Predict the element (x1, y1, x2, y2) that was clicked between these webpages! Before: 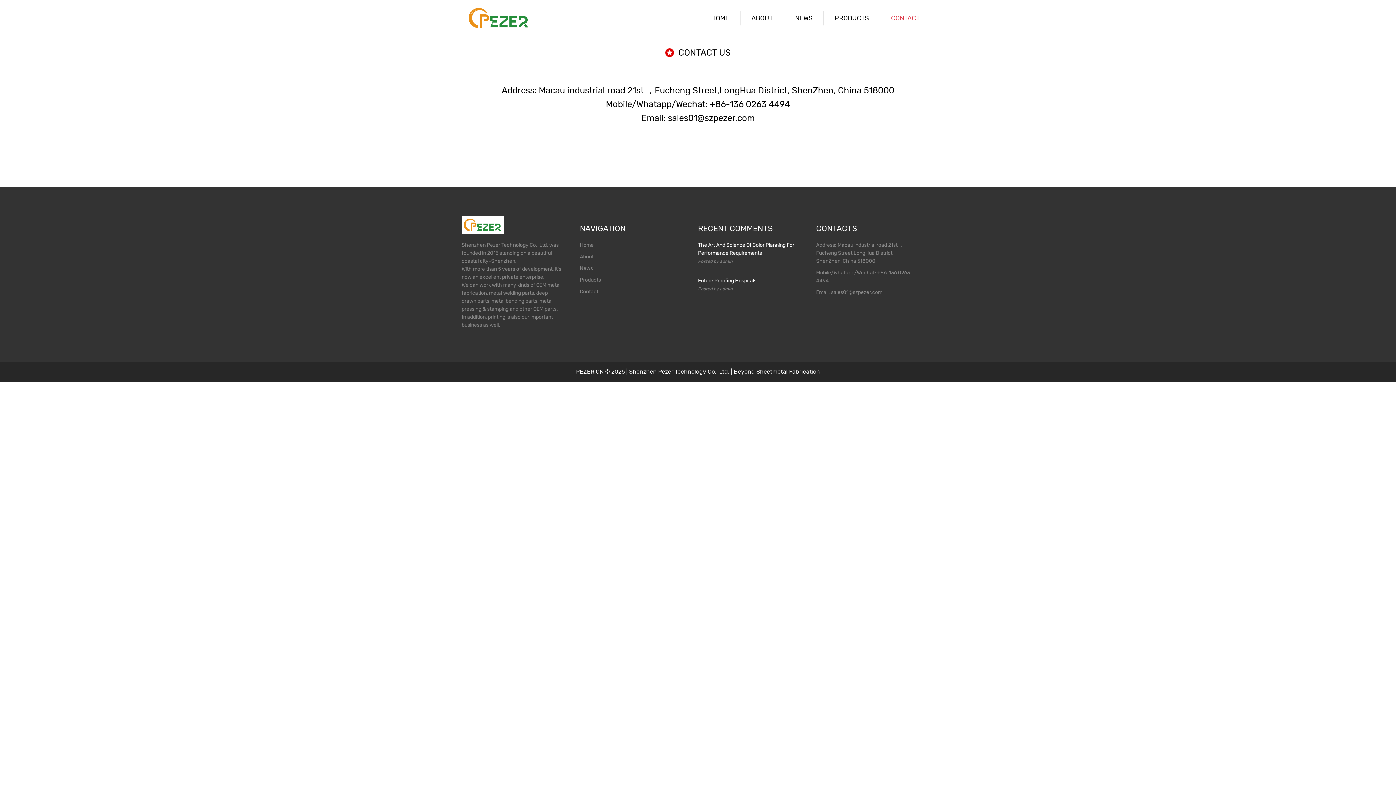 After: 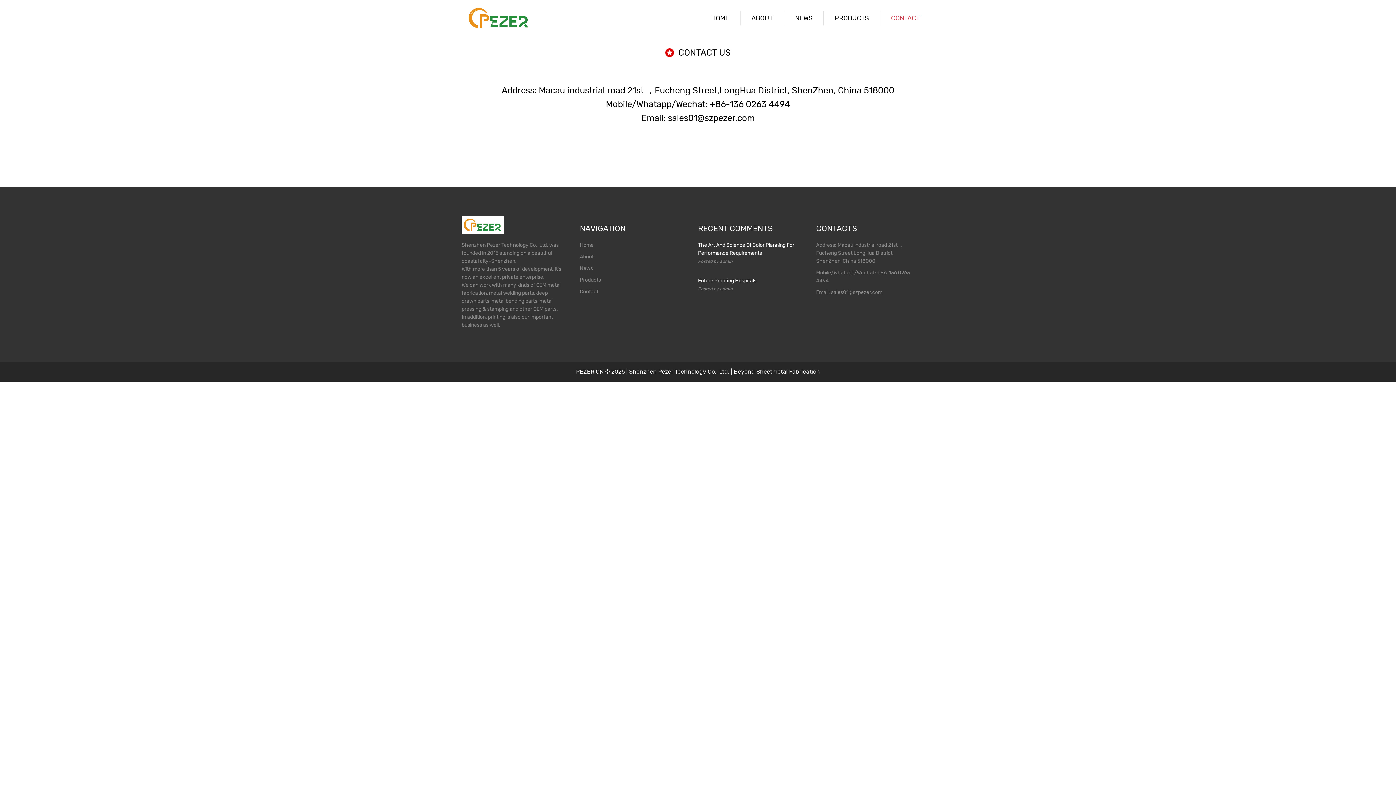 Action: bbox: (103, 382, 127, 388) label: 中国化工网